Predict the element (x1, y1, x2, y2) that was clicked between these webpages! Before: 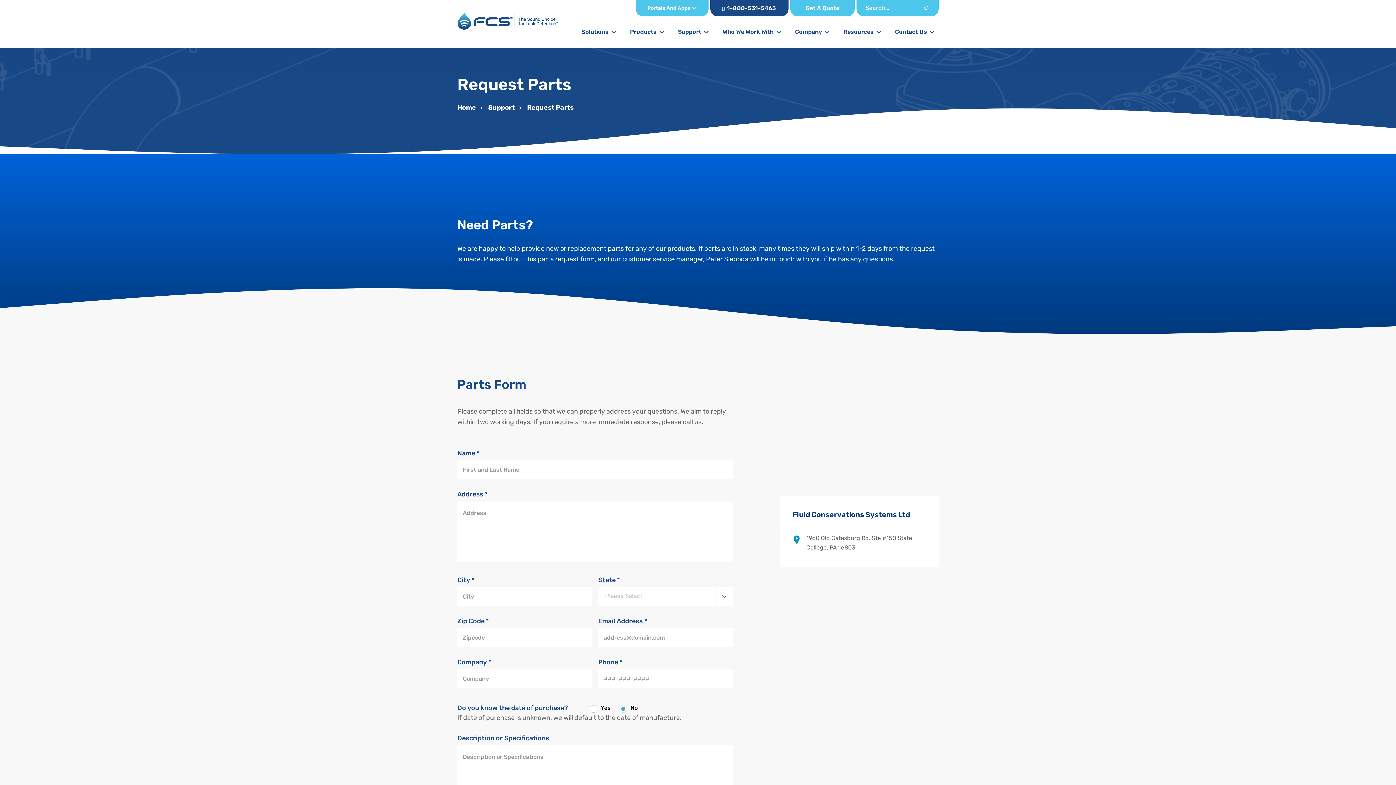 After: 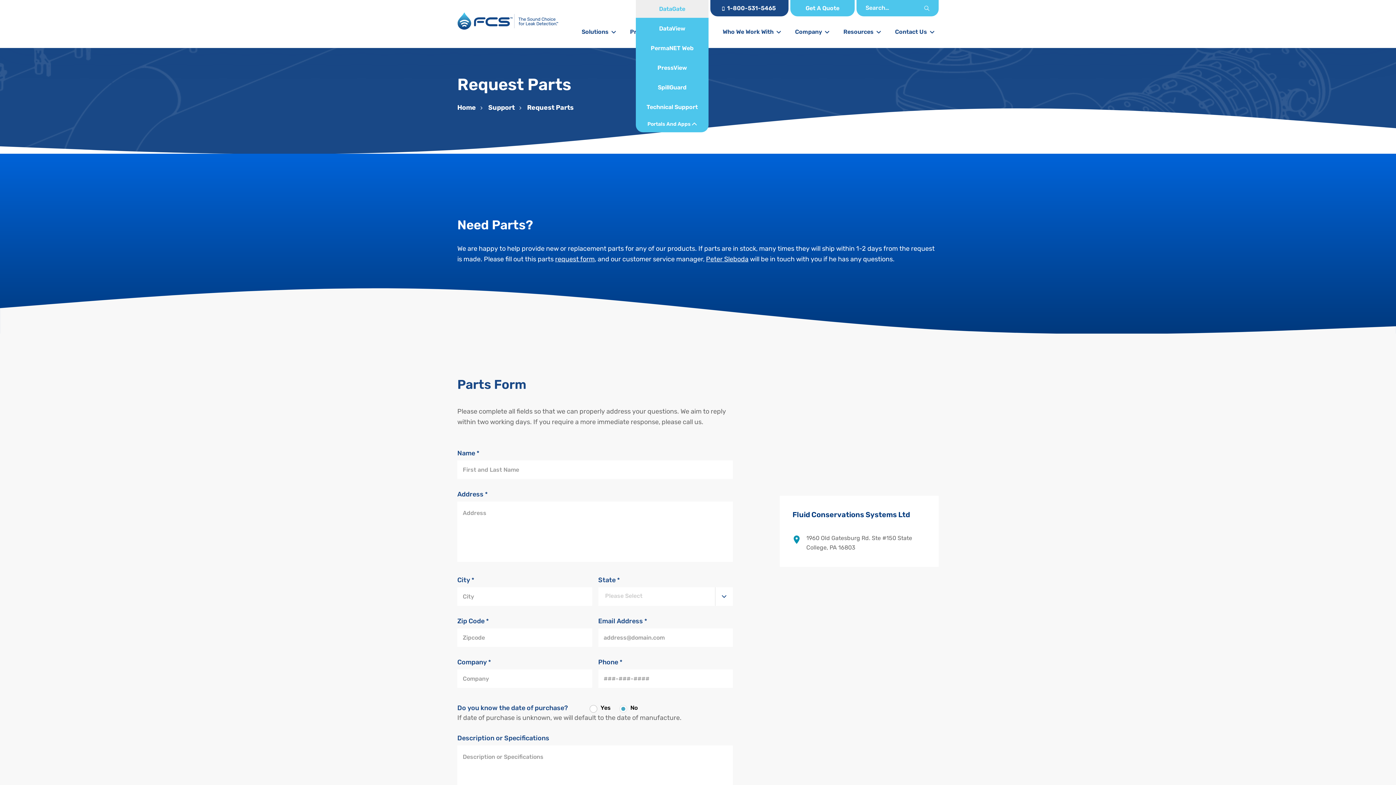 Action: label: Portals And Apps  bbox: (636, 0, 708, 16)